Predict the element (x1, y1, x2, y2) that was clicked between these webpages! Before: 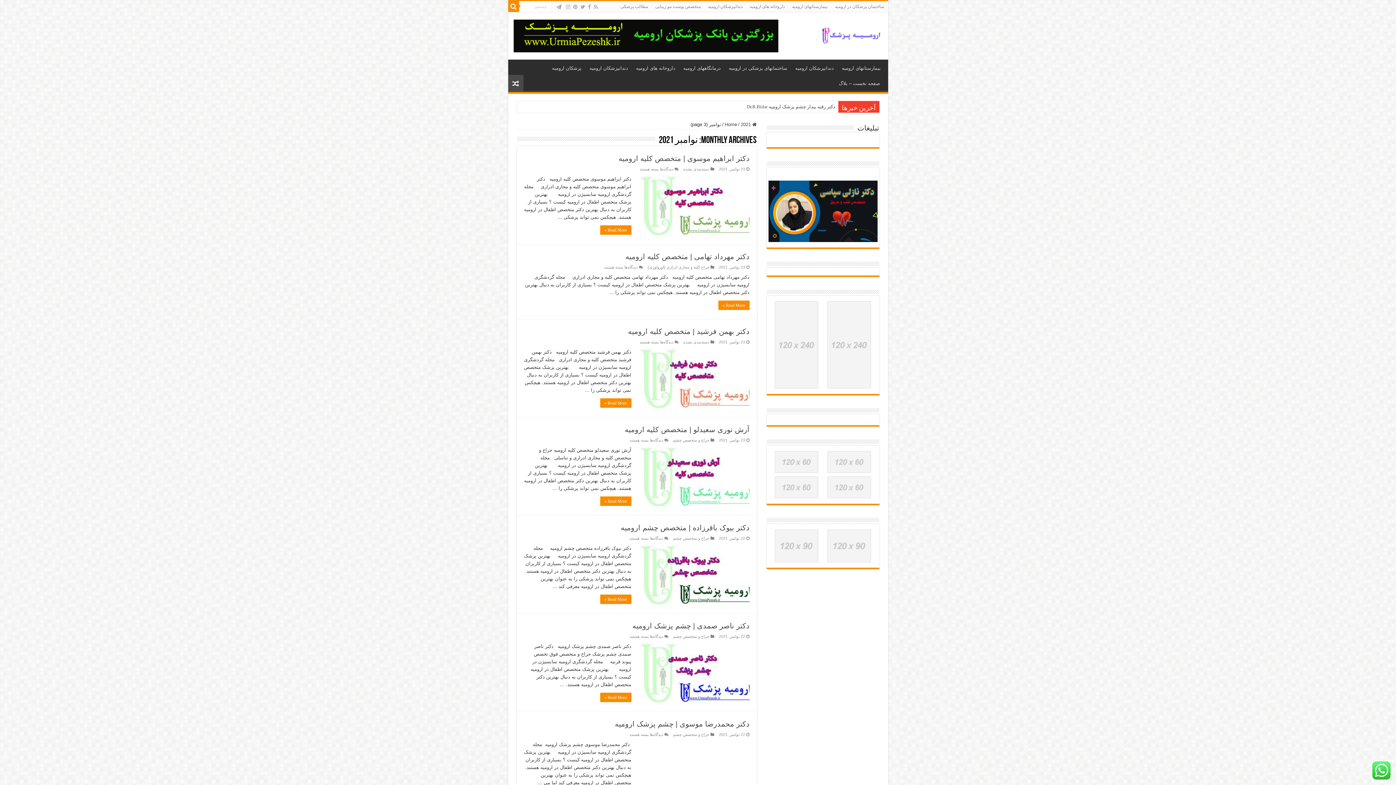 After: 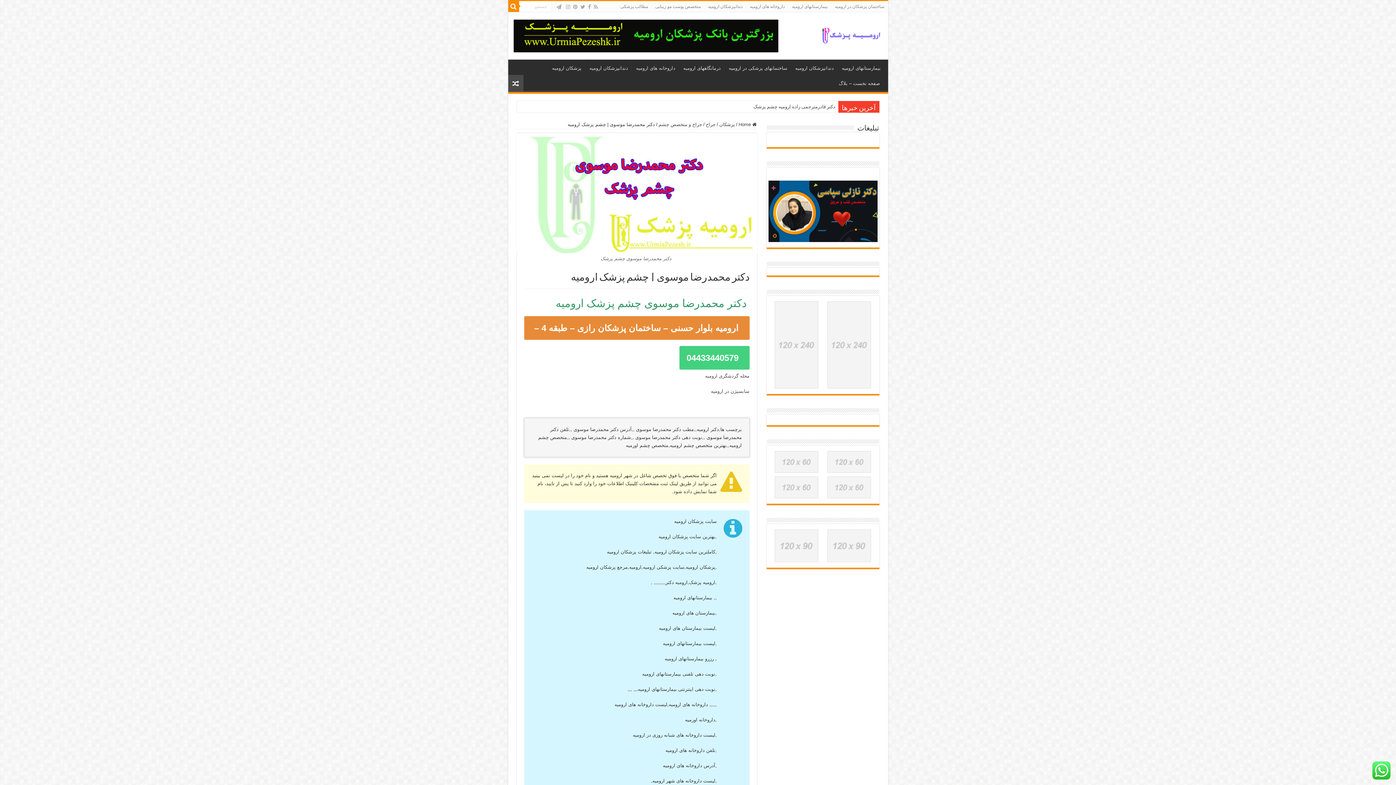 Action: label:   bbox: (636, 741, 749, 801)